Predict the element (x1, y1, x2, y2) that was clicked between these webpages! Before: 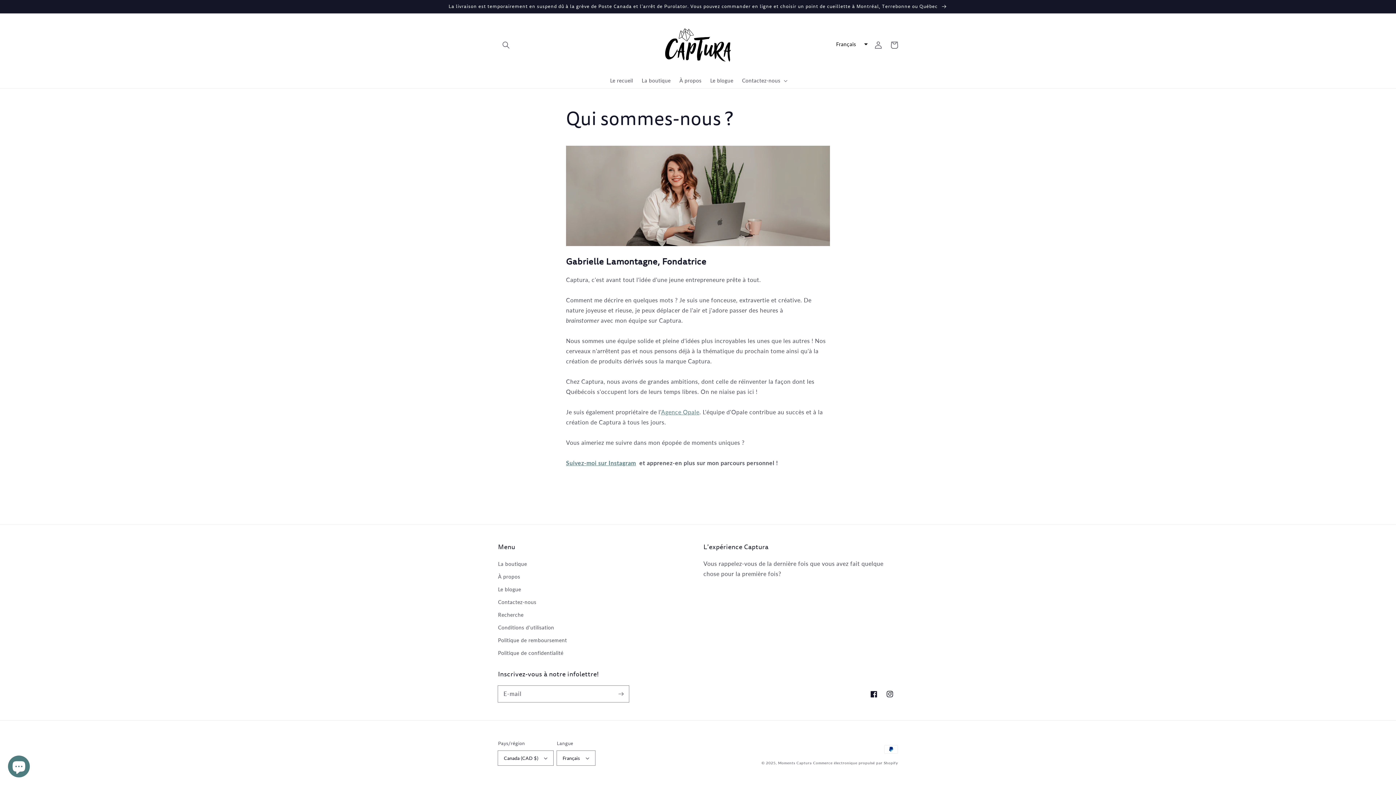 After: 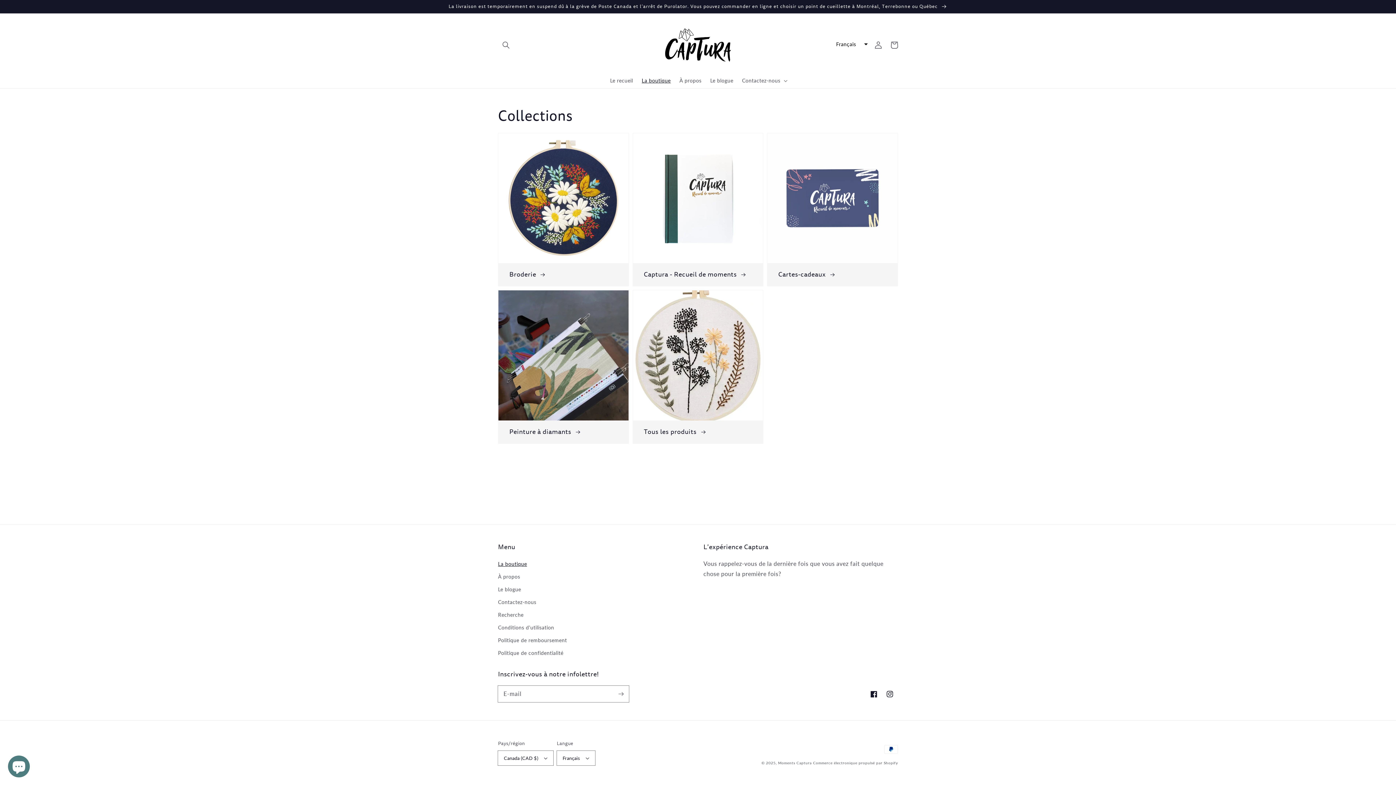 Action: bbox: (637, 72, 675, 88) label: La boutique